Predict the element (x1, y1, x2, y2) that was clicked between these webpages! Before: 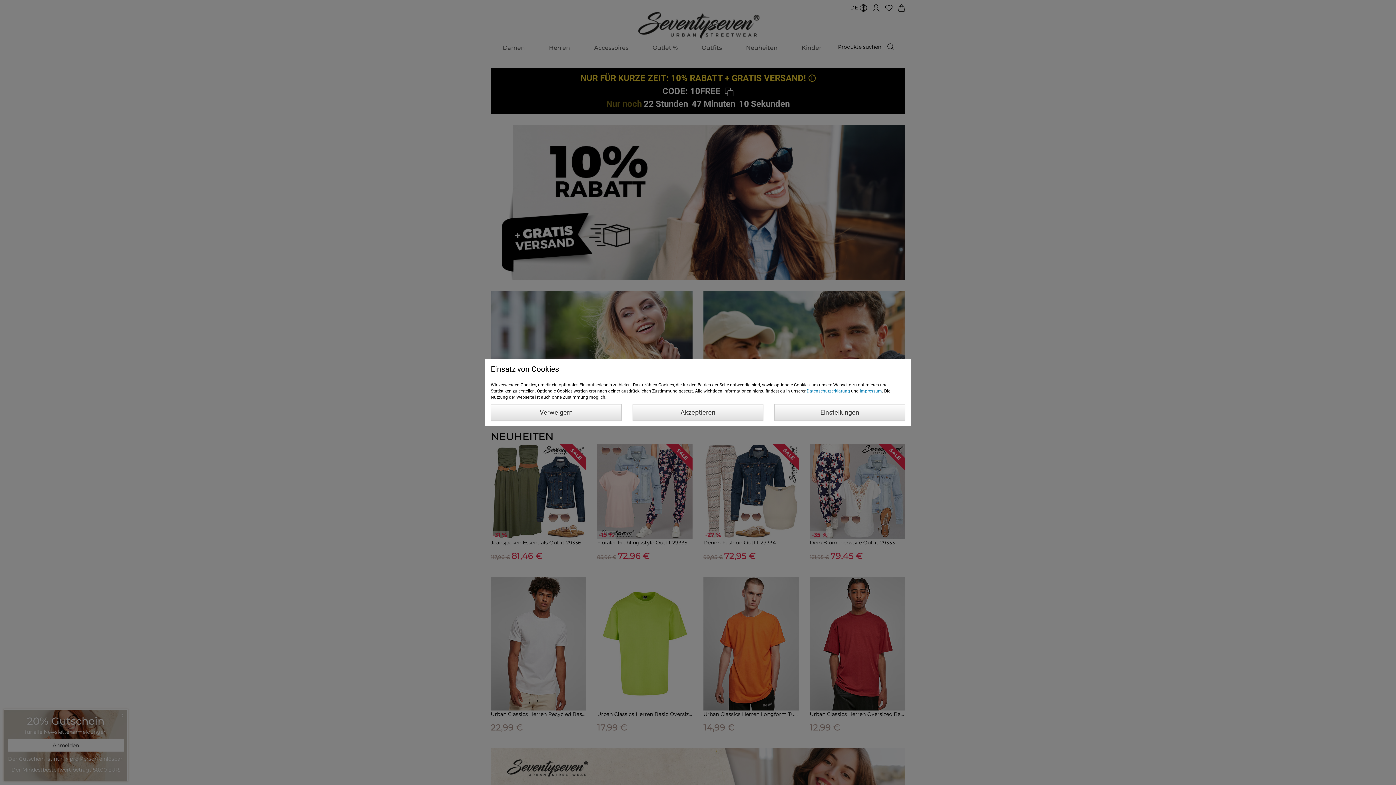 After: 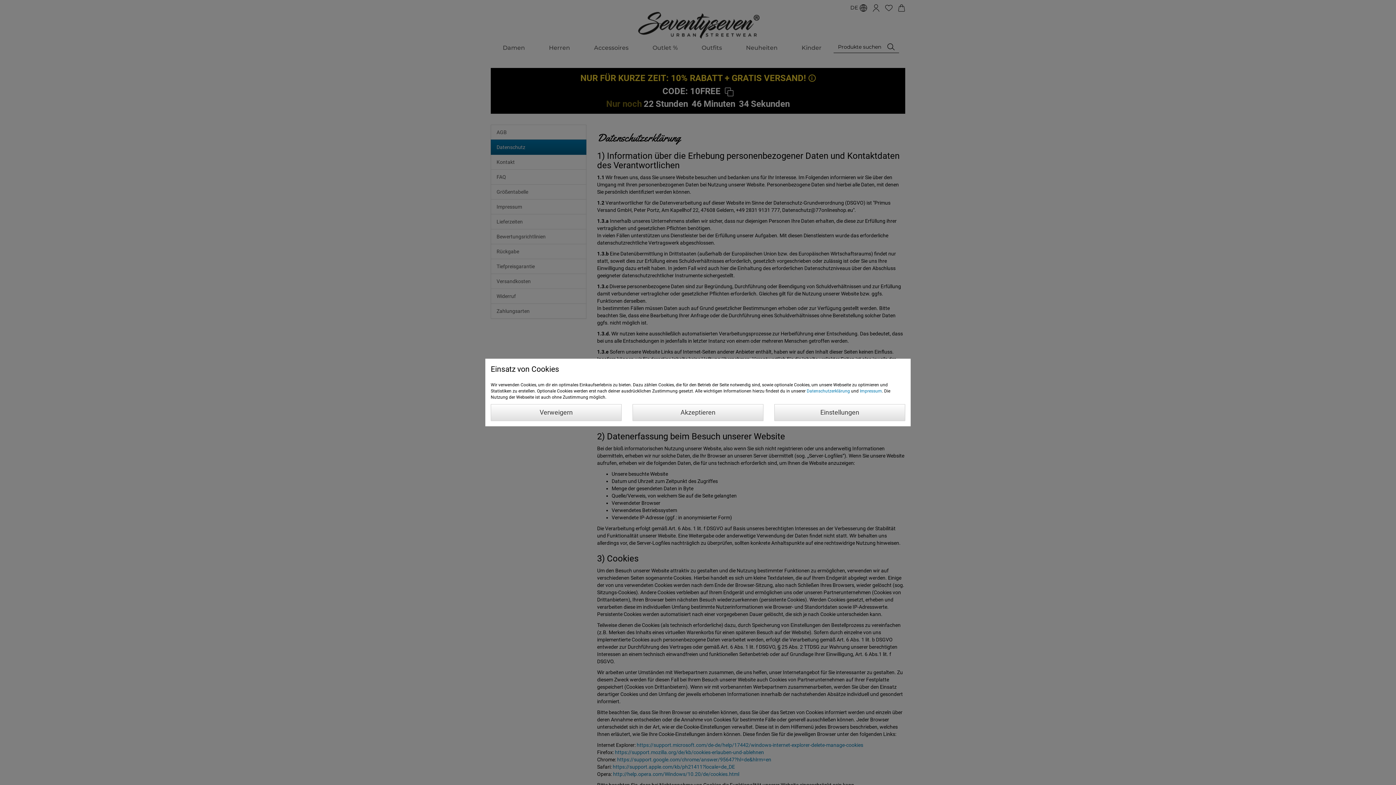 Action: bbox: (806, 388, 850, 393) label: Datenschutzerklärung